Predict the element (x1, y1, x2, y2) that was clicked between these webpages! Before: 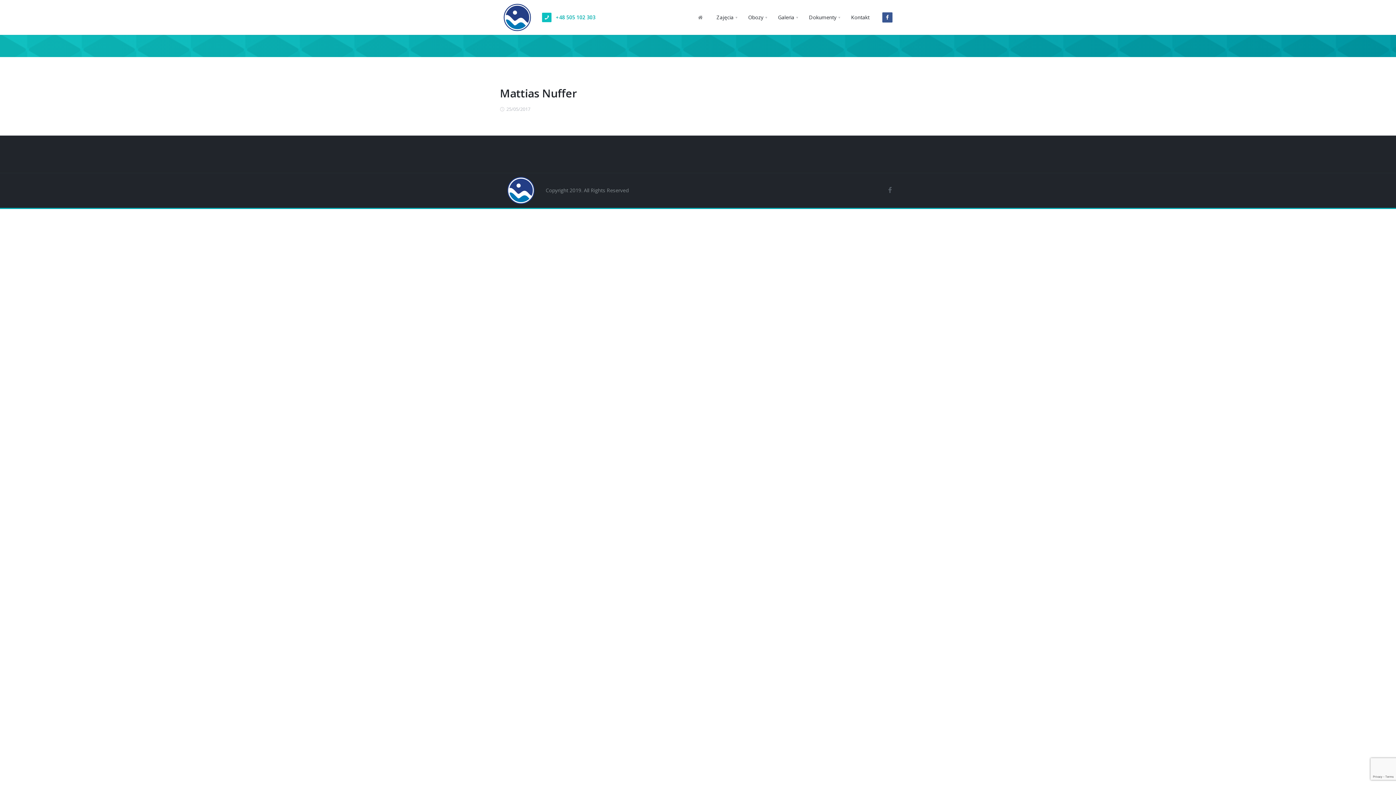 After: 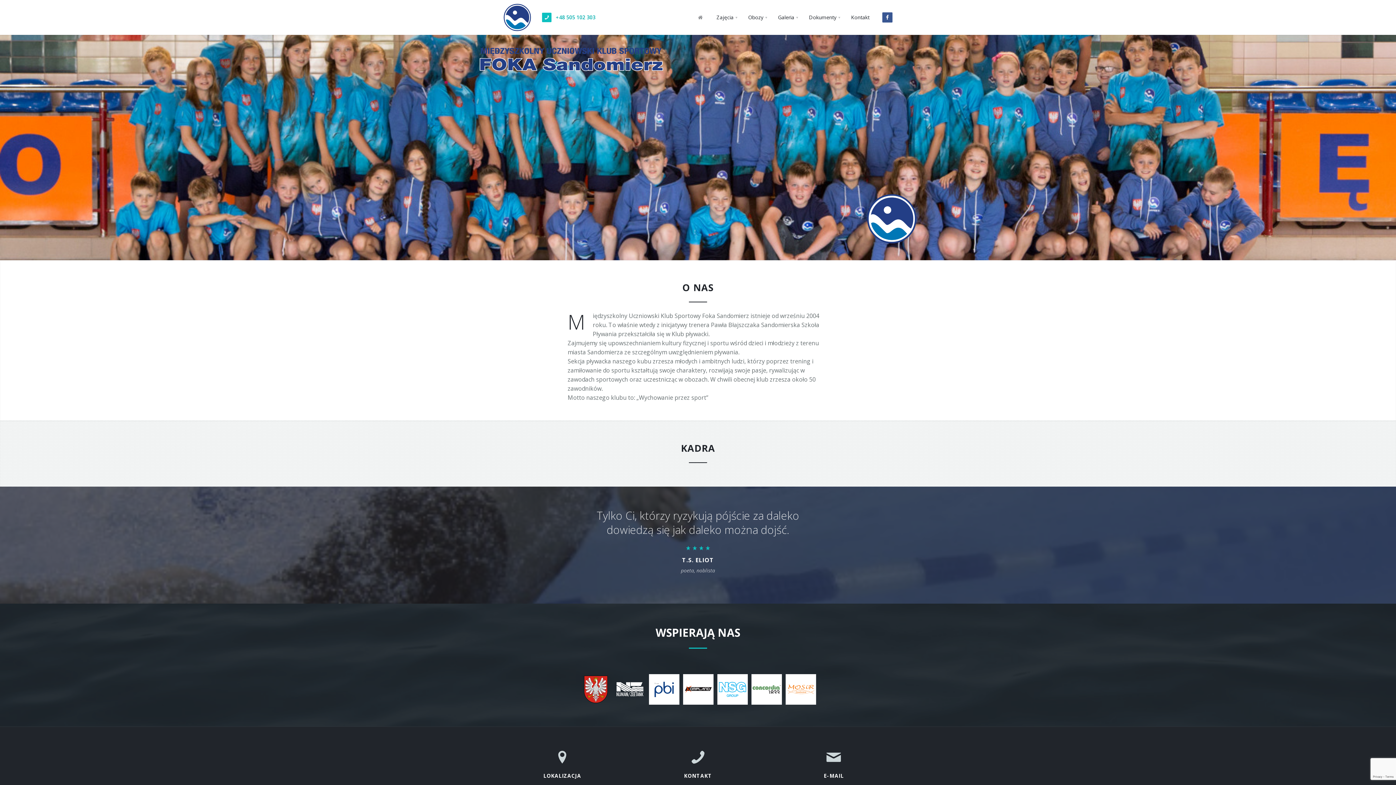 Action: bbox: (500, 0, 534, 18)